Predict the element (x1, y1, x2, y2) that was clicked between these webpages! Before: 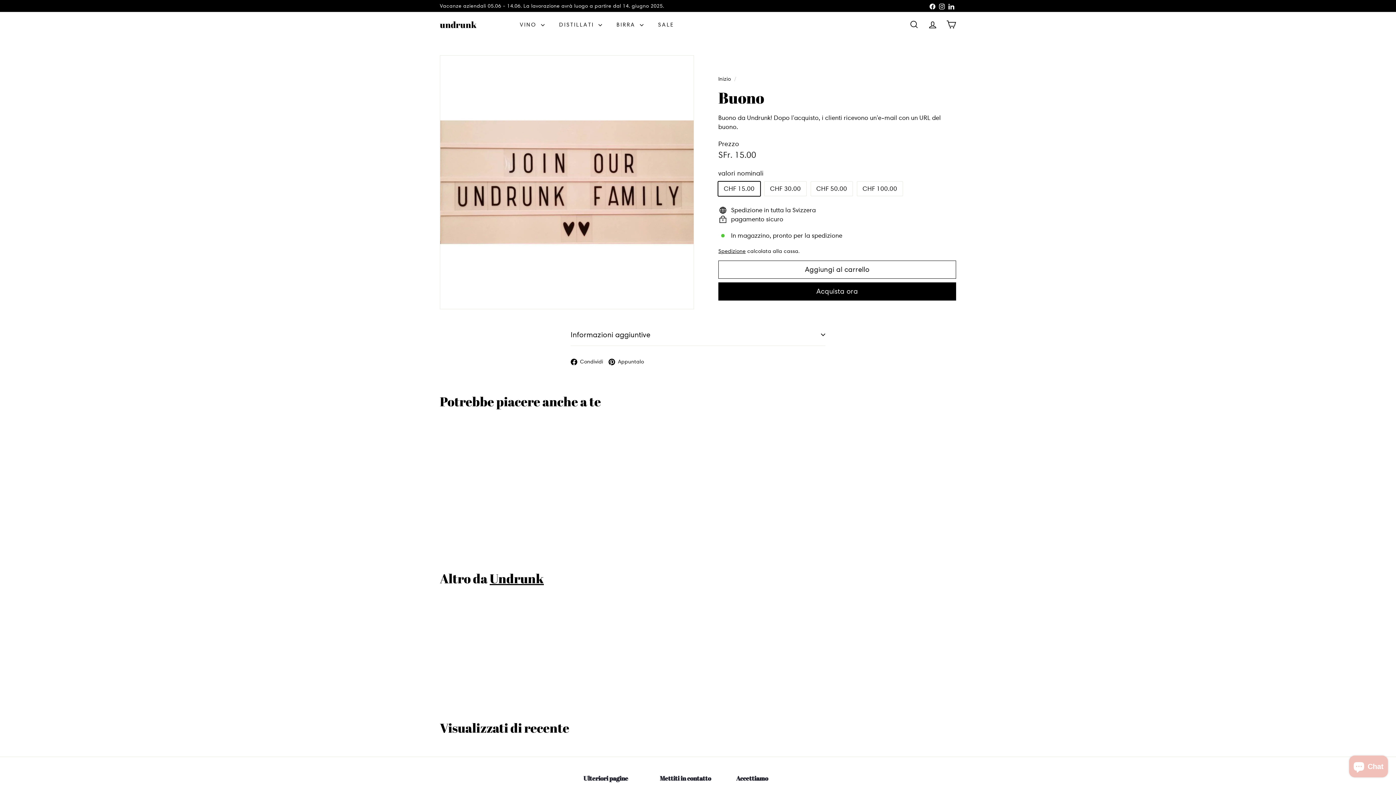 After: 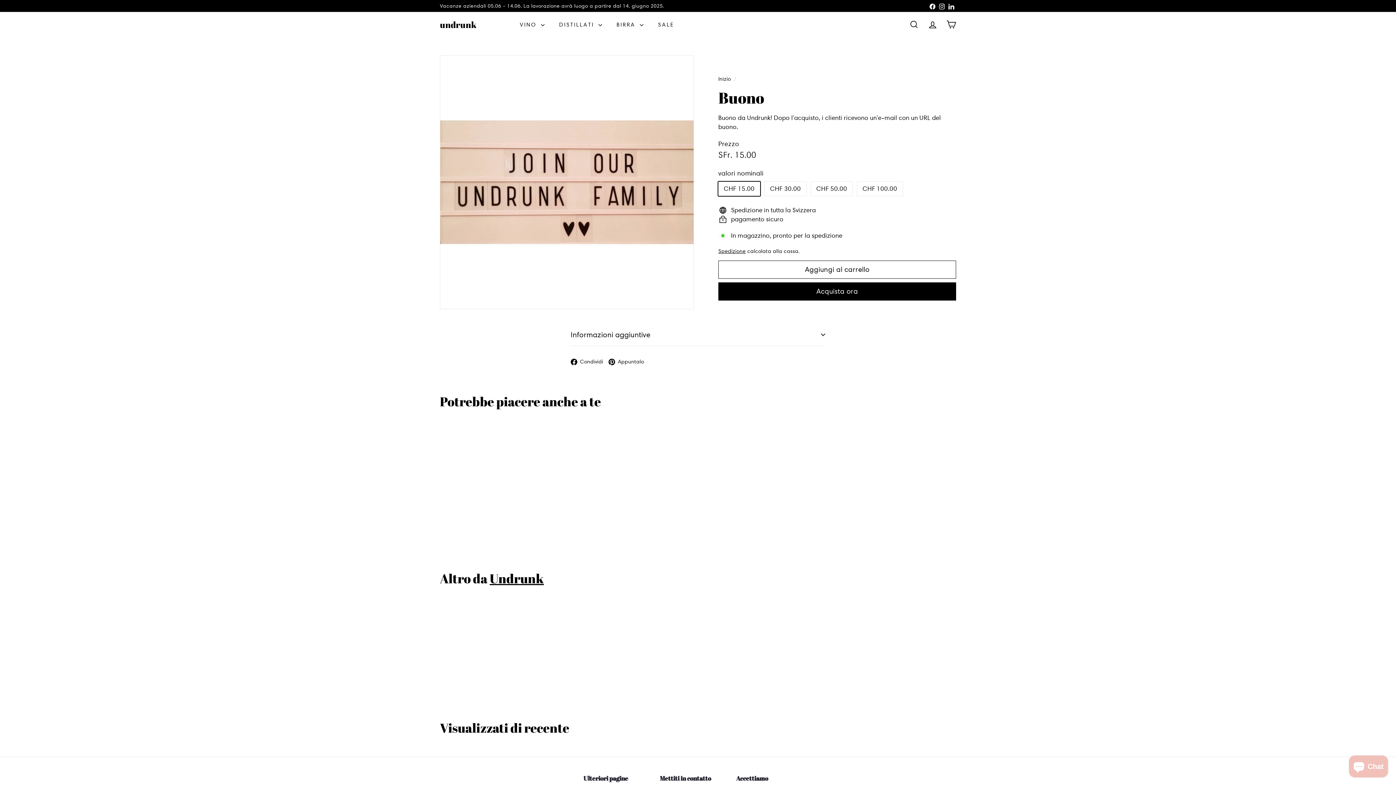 Action: label: Instagram bbox: (937, 0, 946, 11)